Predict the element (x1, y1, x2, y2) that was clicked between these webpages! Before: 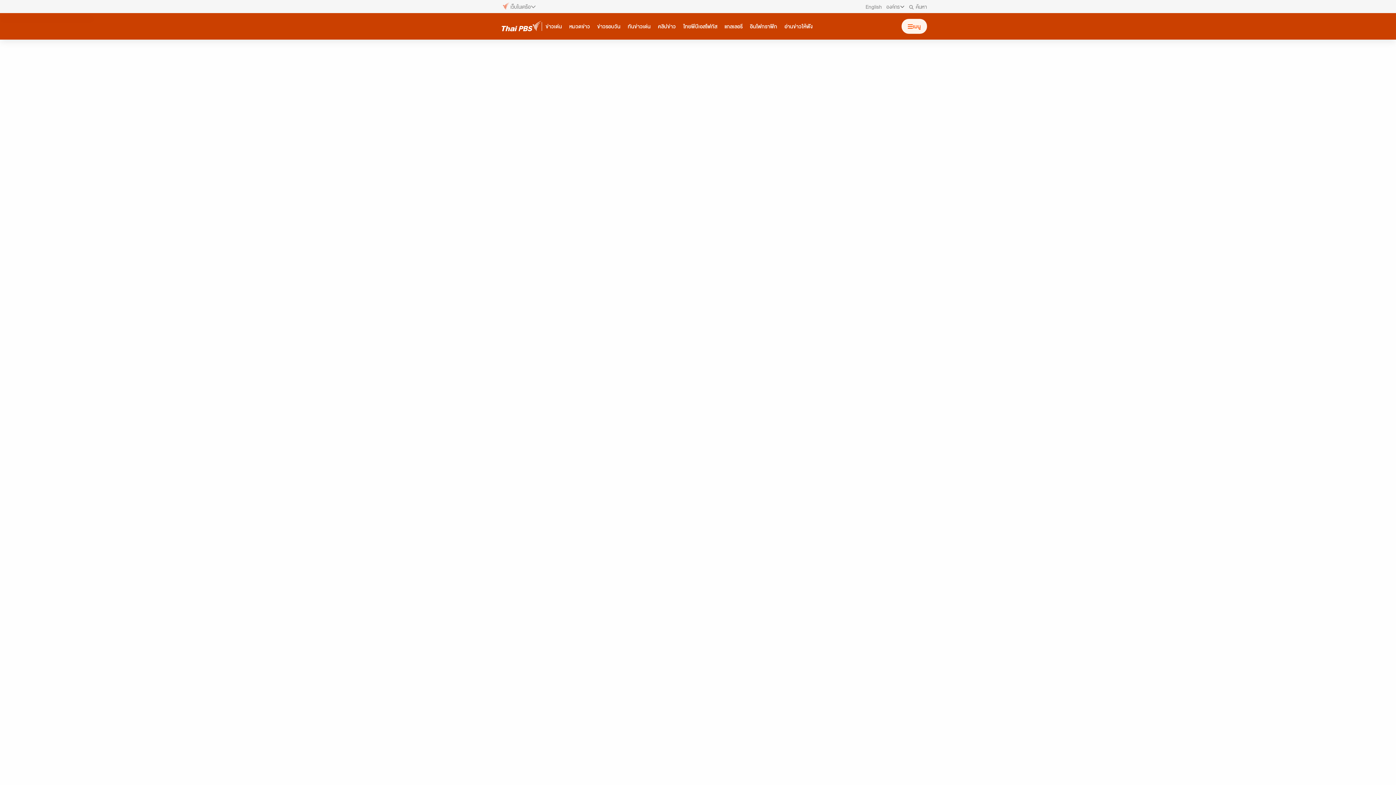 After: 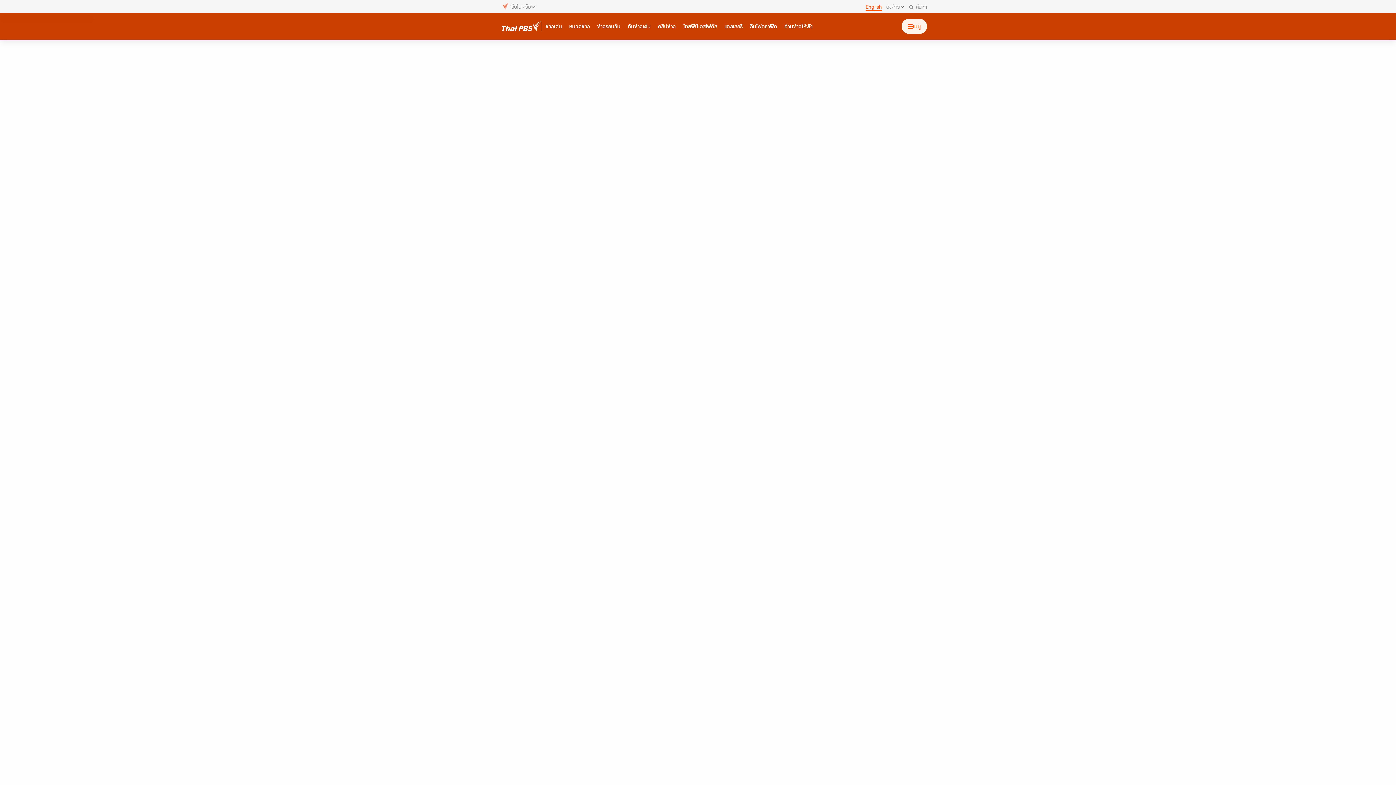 Action: bbox: (865, 2, 882, 10) label: English